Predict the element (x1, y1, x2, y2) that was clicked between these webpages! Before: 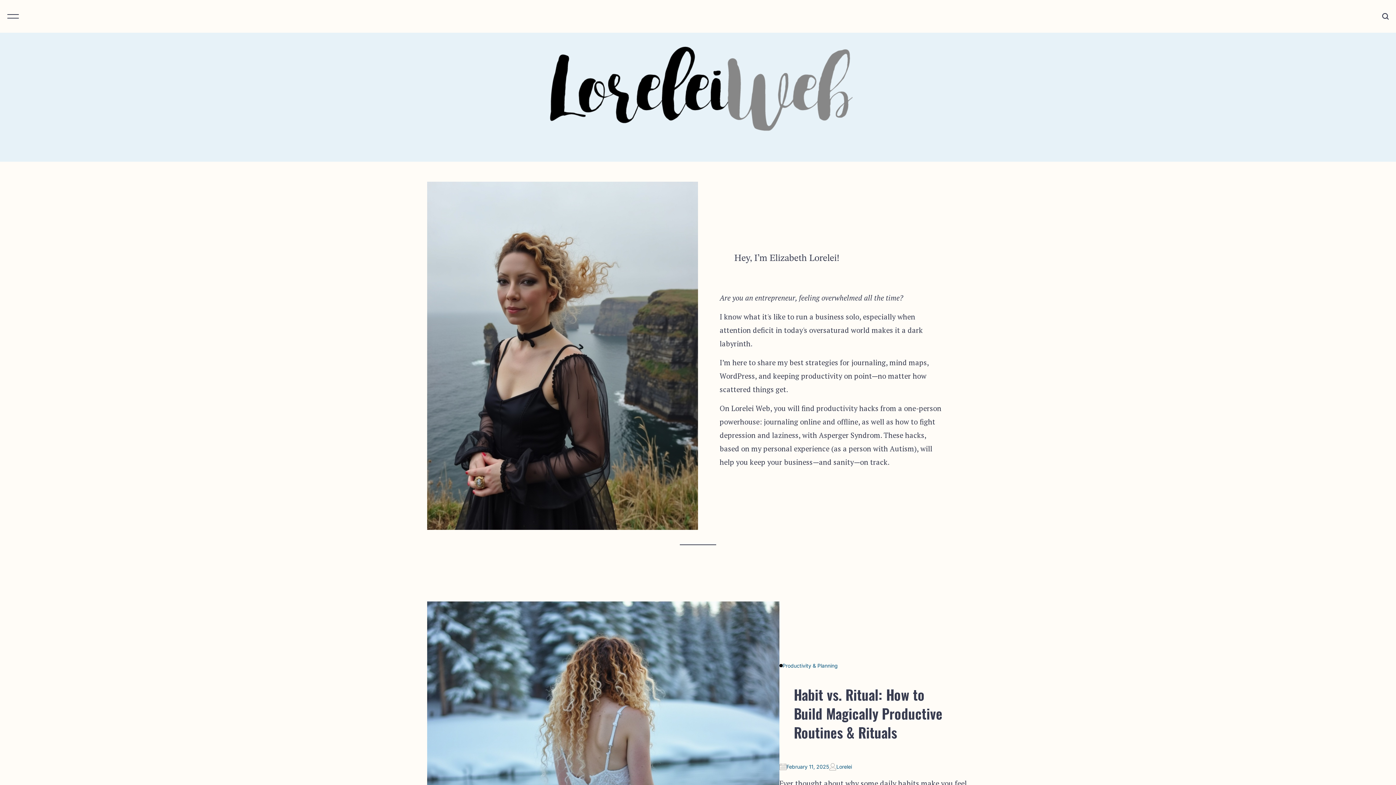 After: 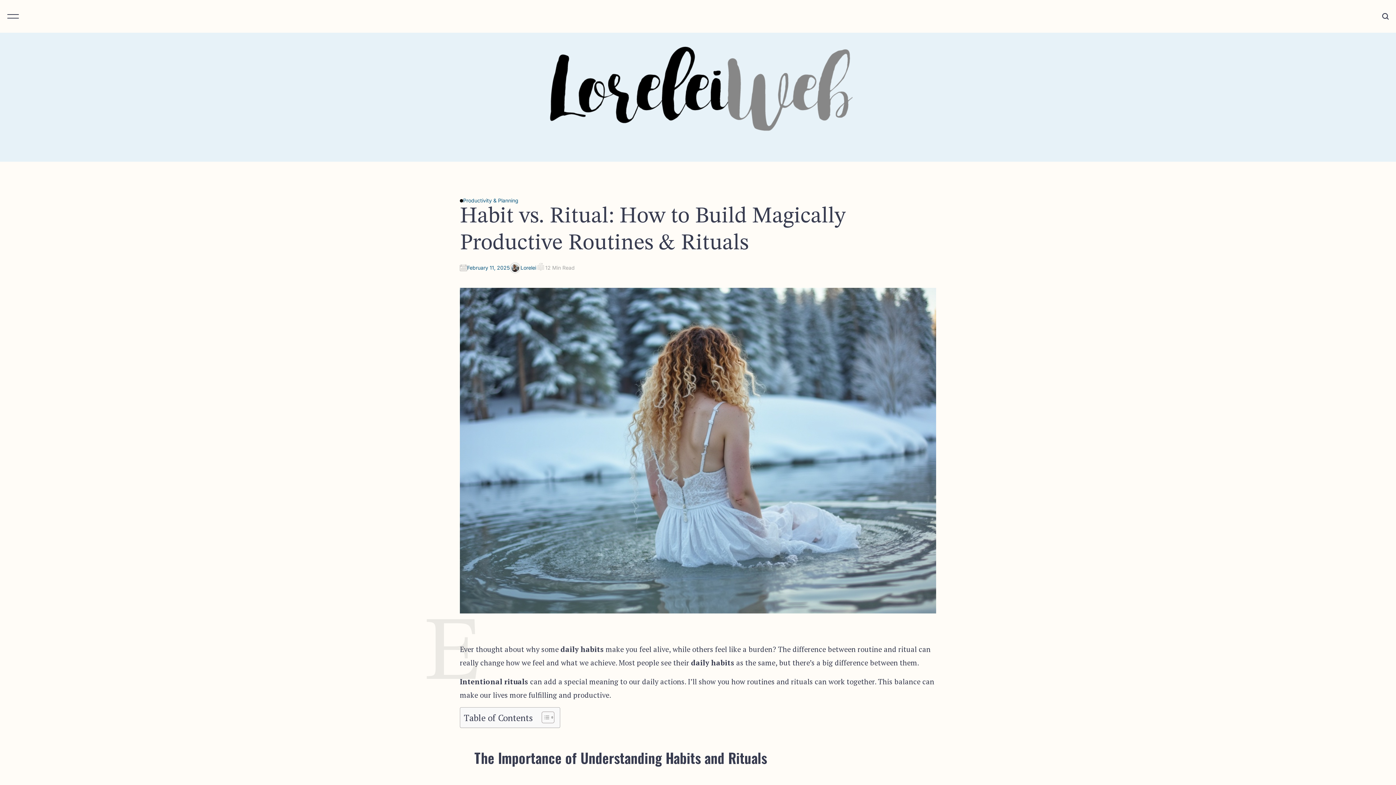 Action: bbox: (786, 764, 829, 769) label: February 11, 2025